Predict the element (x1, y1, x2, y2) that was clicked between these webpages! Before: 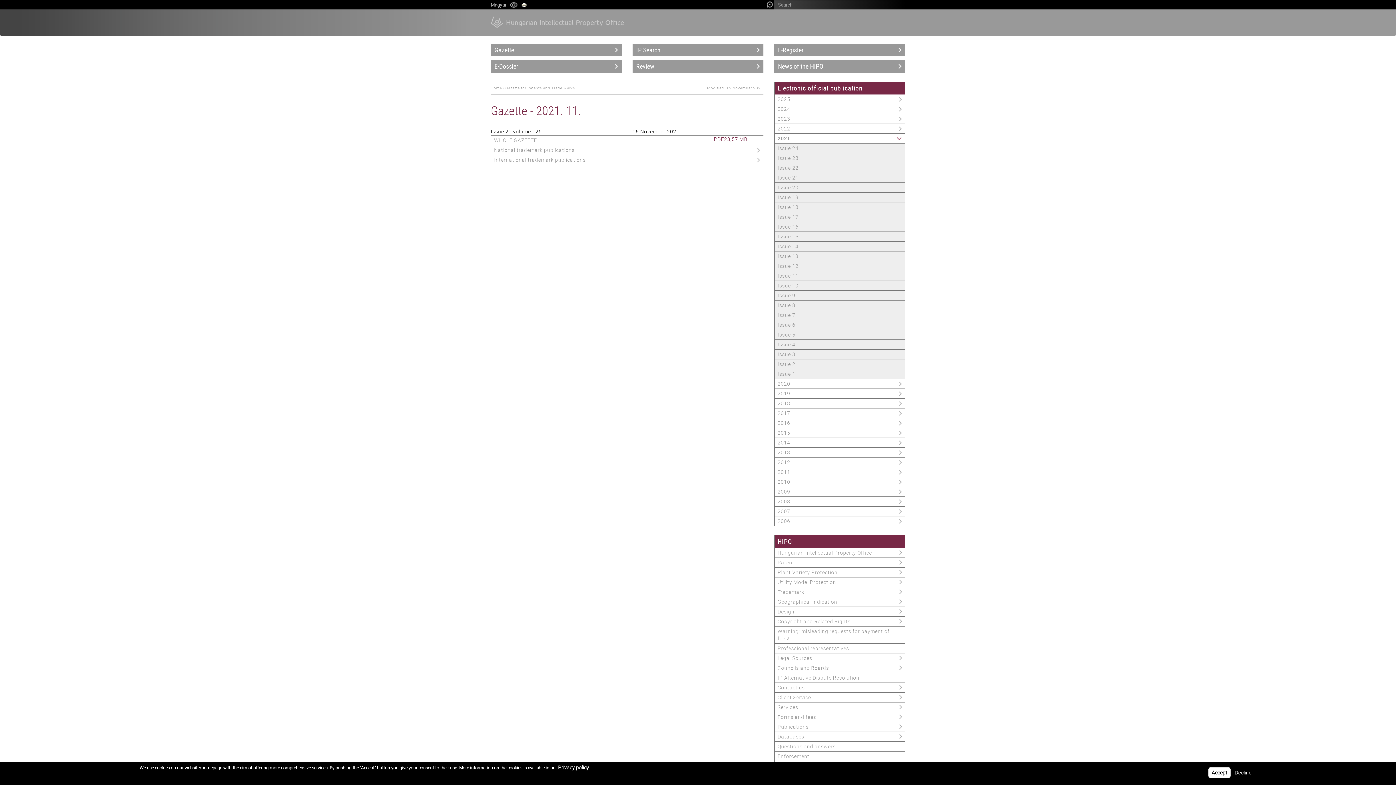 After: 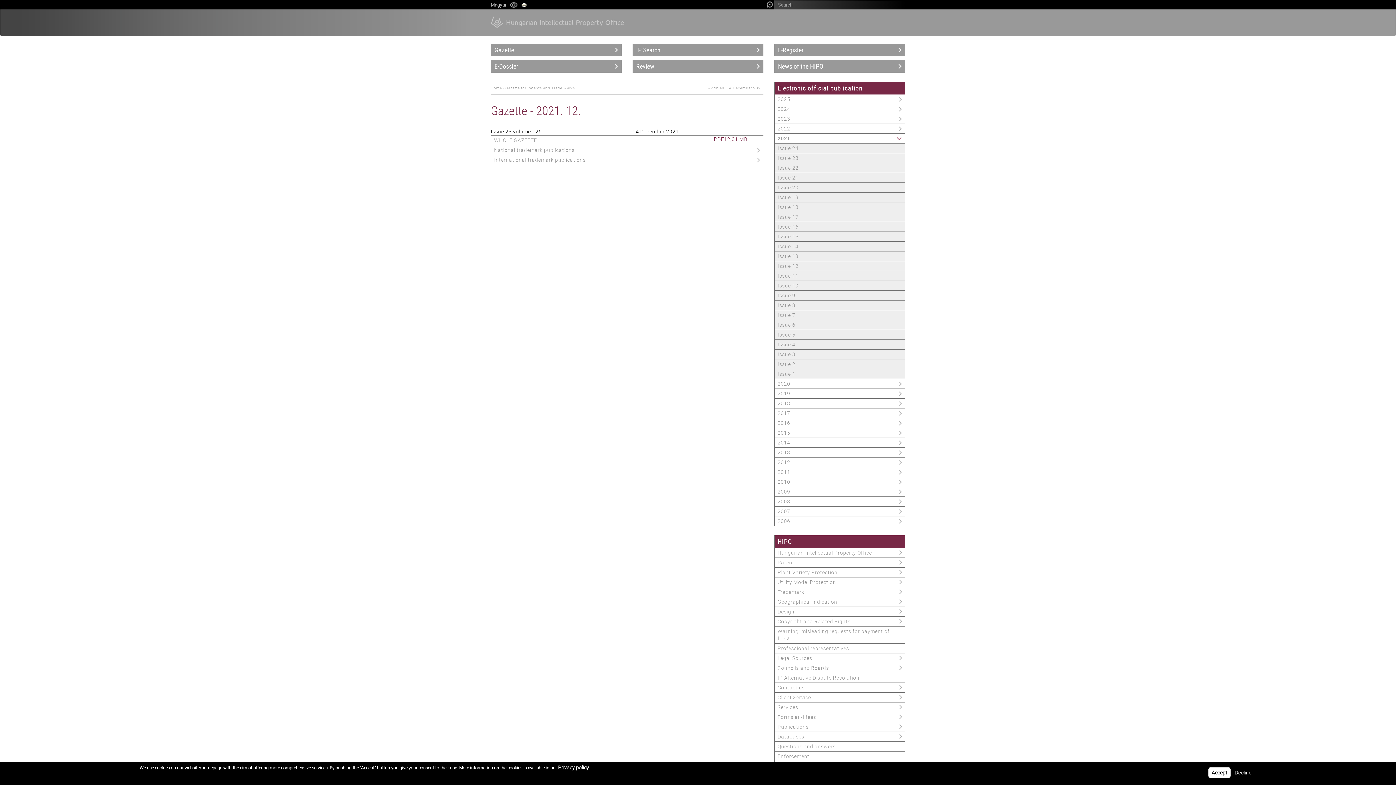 Action: label: Issue 23 bbox: (774, 153, 905, 163)